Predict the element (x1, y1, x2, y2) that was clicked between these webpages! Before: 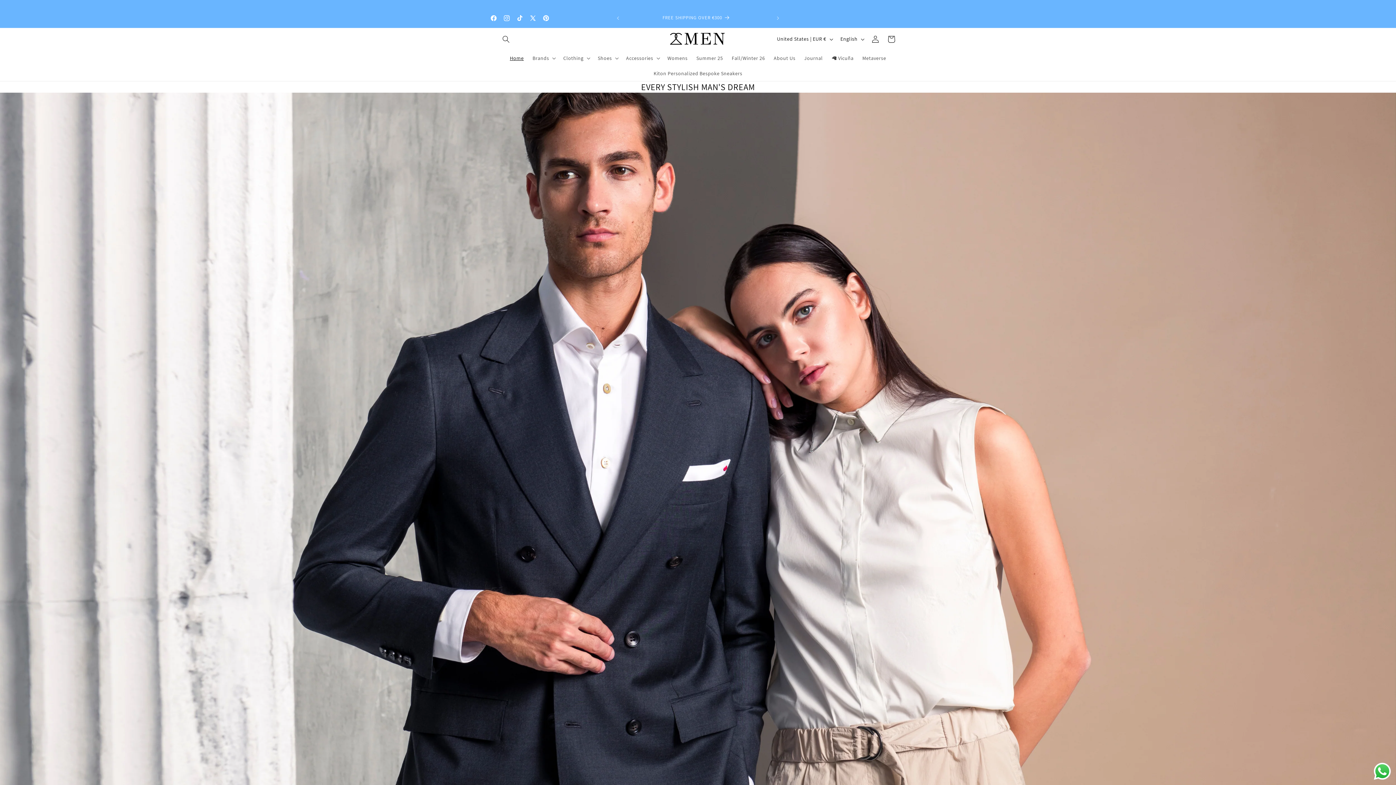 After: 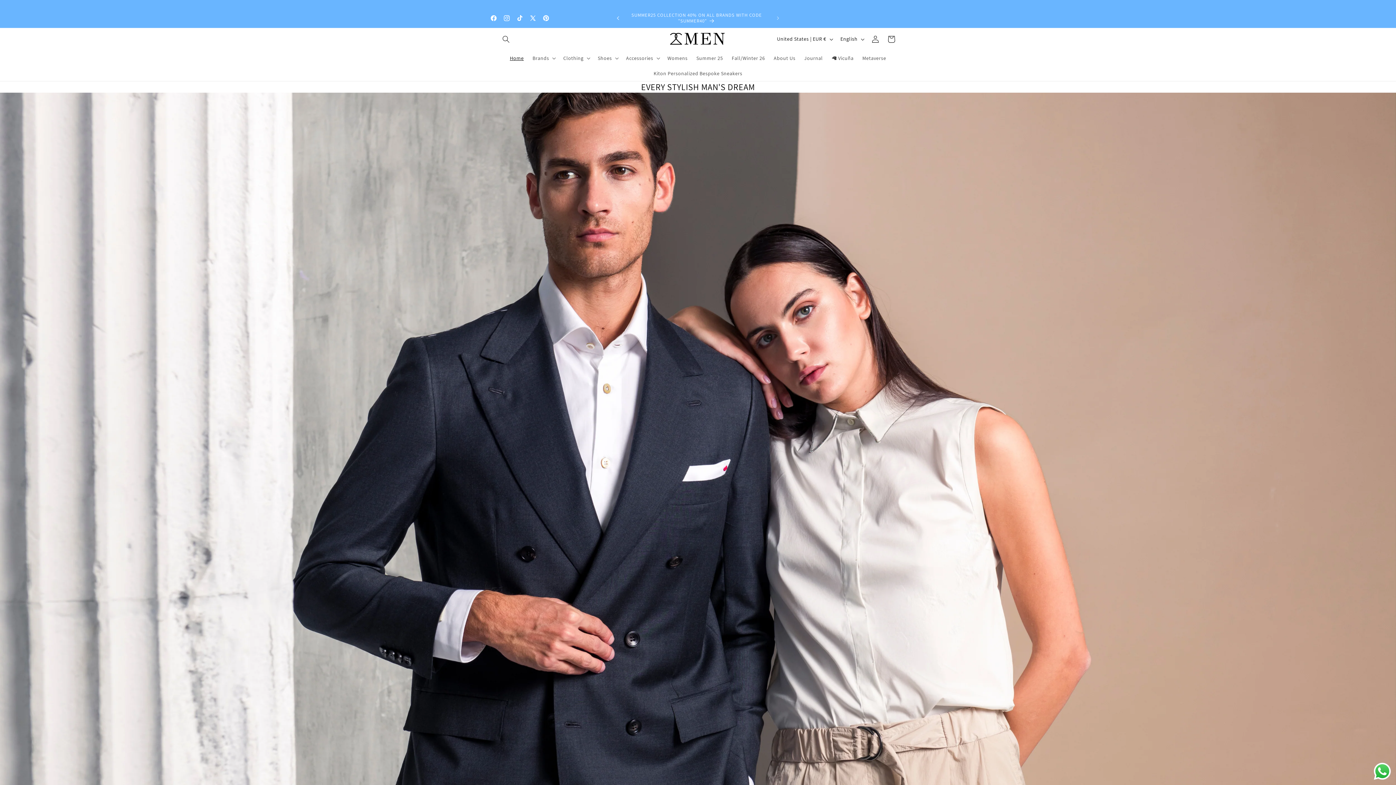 Action: bbox: (610, 11, 626, 25) label: Previous announcement